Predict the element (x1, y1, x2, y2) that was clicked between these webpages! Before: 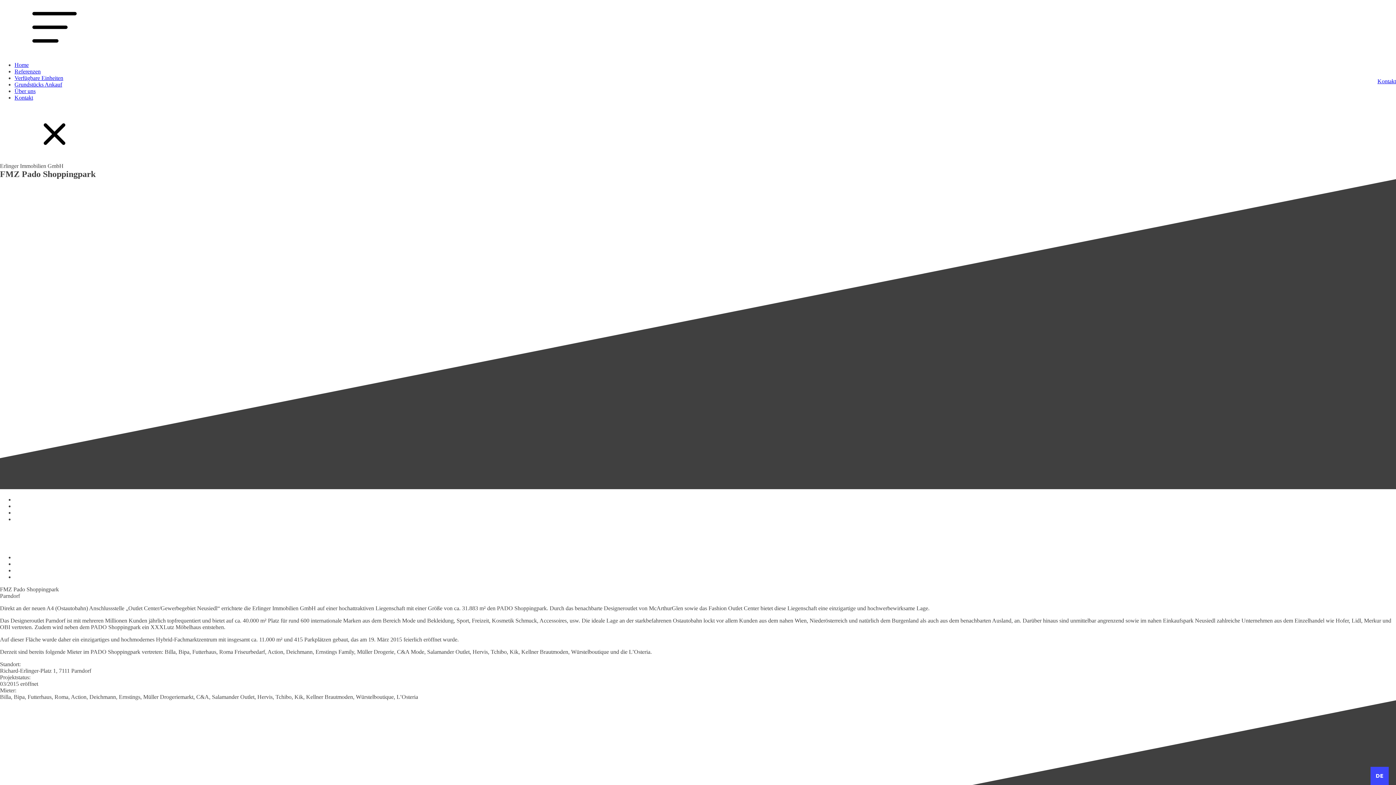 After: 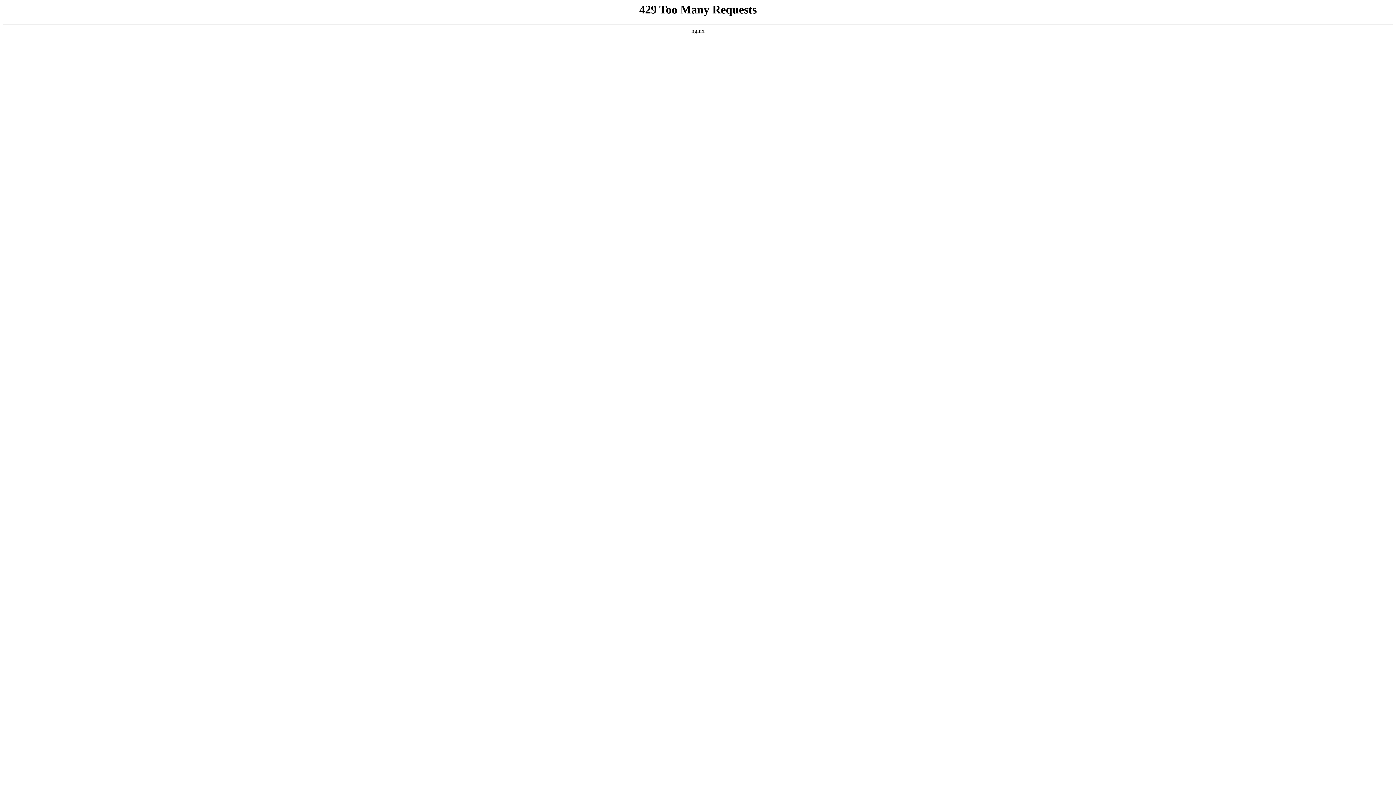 Action: bbox: (1377, 78, 1396, 84) label: Kontakt